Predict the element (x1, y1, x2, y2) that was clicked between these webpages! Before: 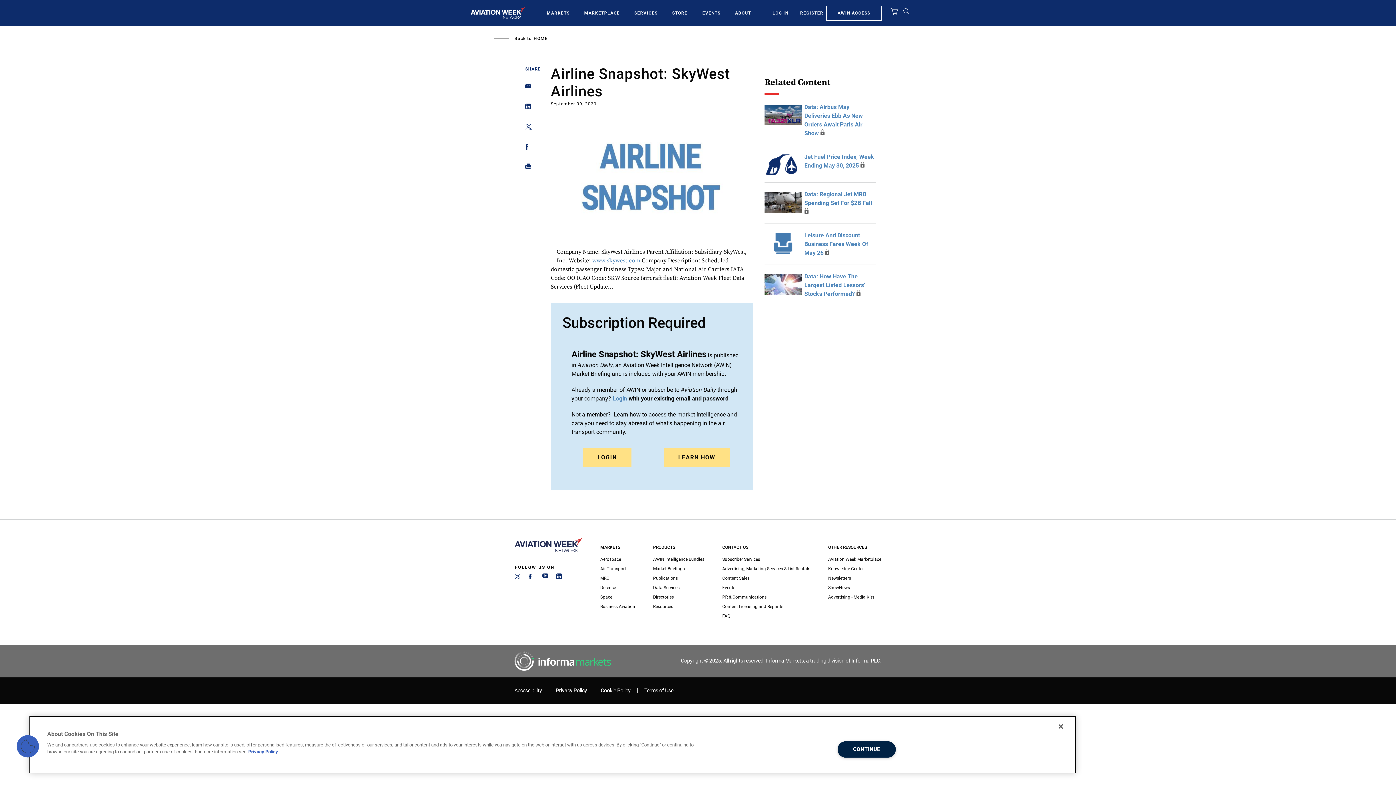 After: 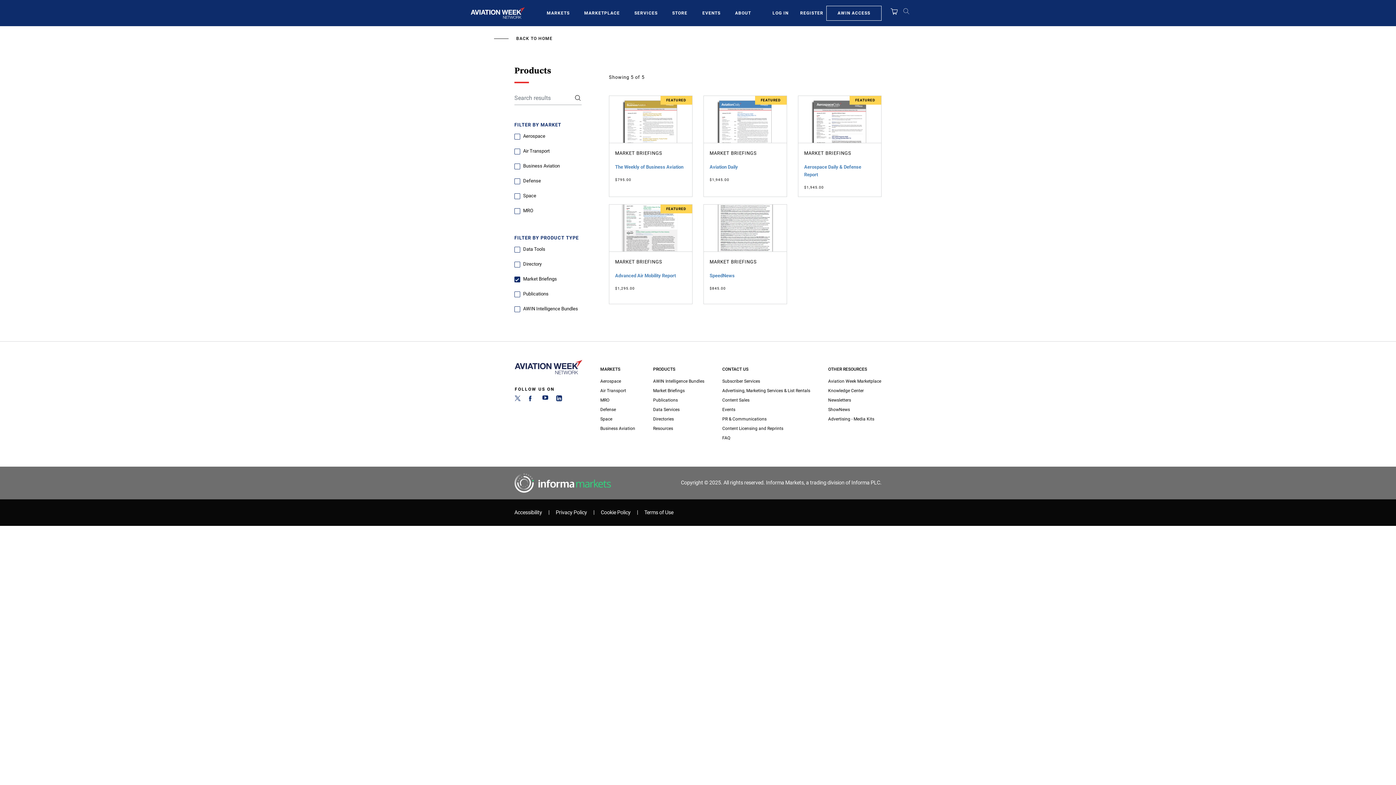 Action: label: Market Briefings bbox: (653, 564, 704, 573)